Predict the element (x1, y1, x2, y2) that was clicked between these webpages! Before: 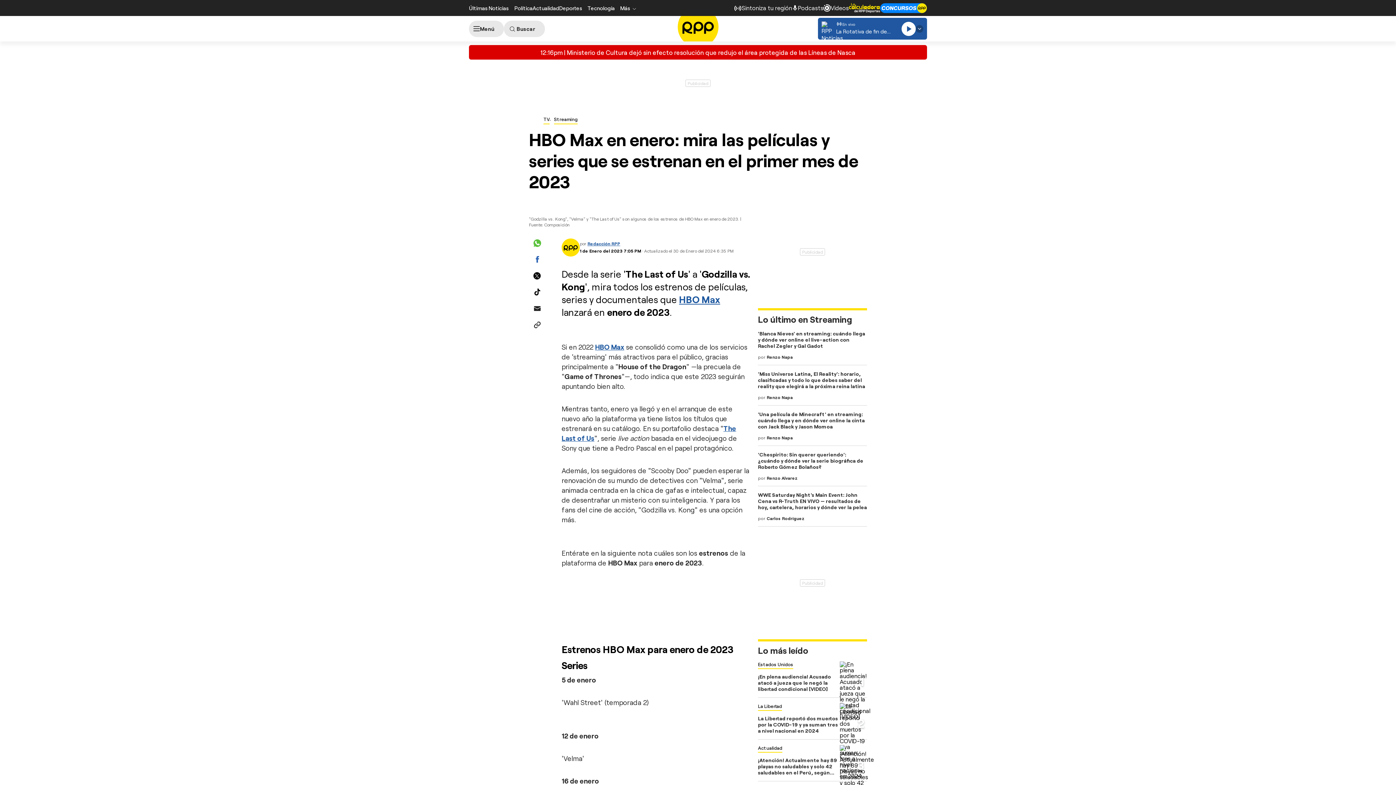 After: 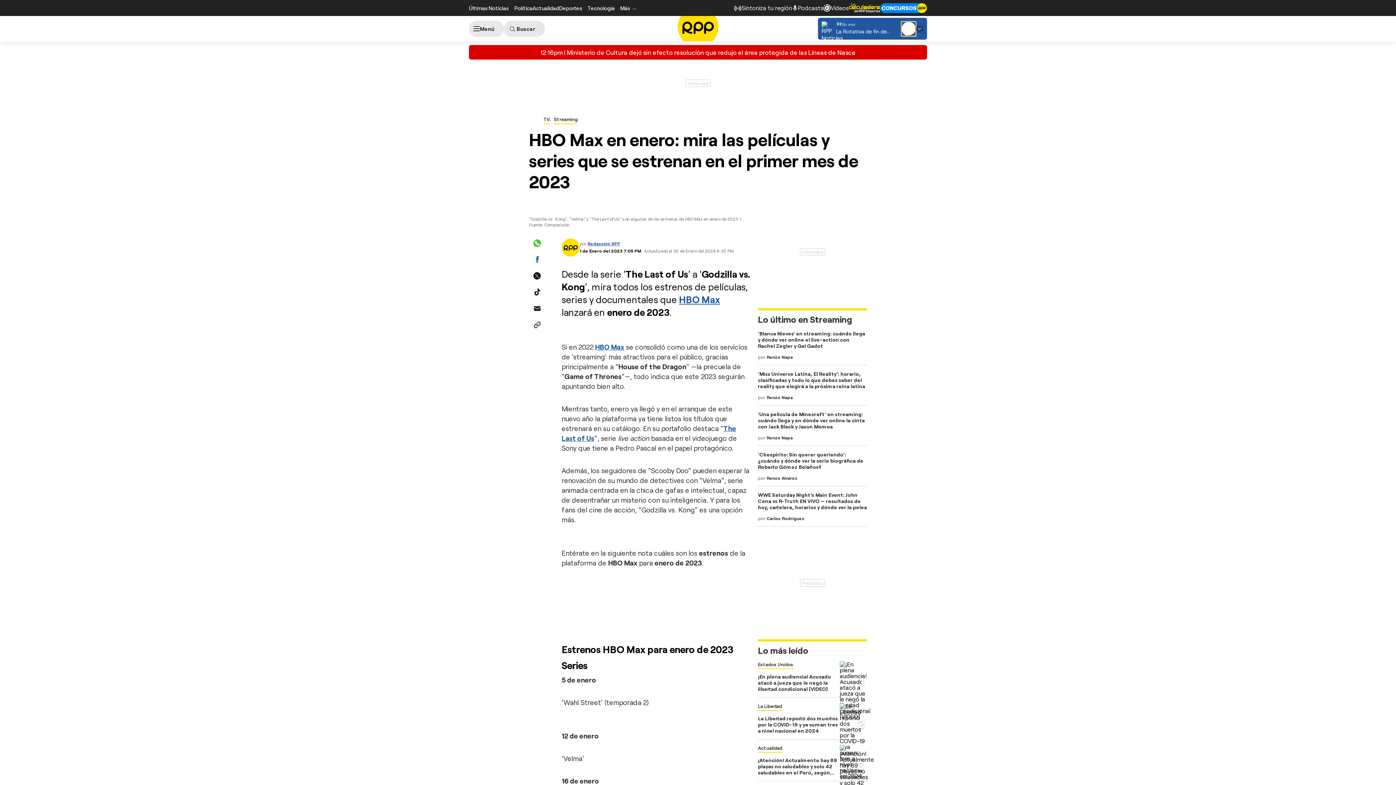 Action: bbox: (901, 21, 916, 35) label: Play